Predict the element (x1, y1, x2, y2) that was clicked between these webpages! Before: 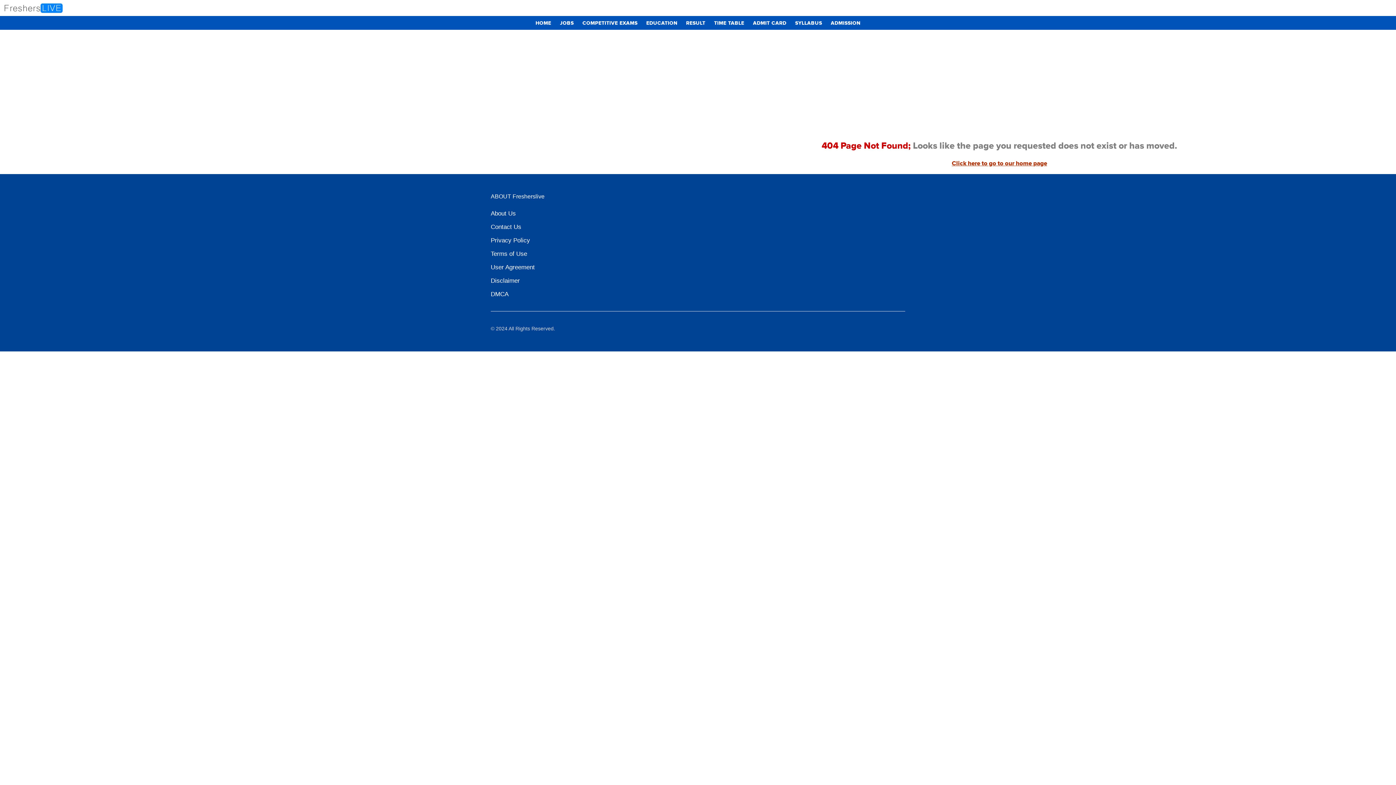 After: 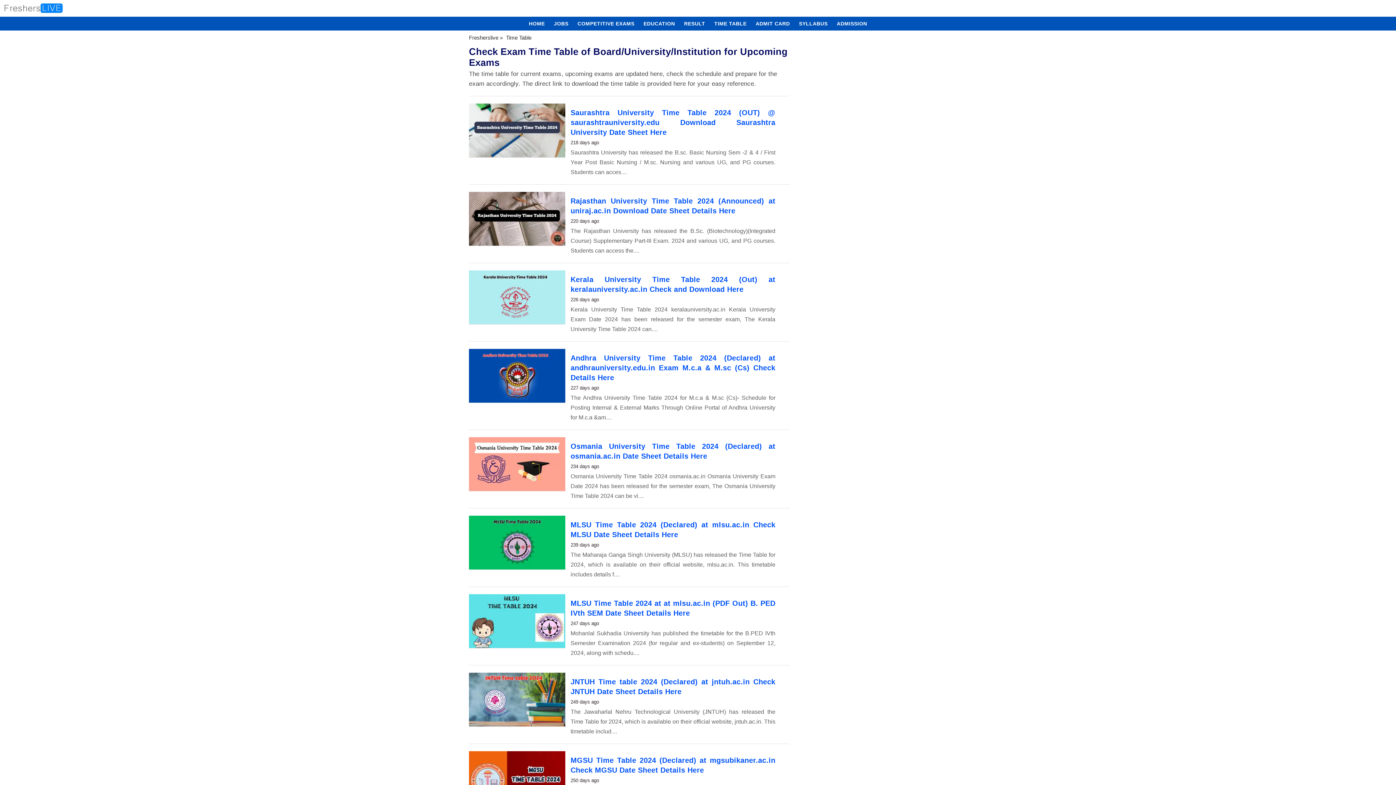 Action: bbox: (710, 16, 748, 30) label: TIME TABLE